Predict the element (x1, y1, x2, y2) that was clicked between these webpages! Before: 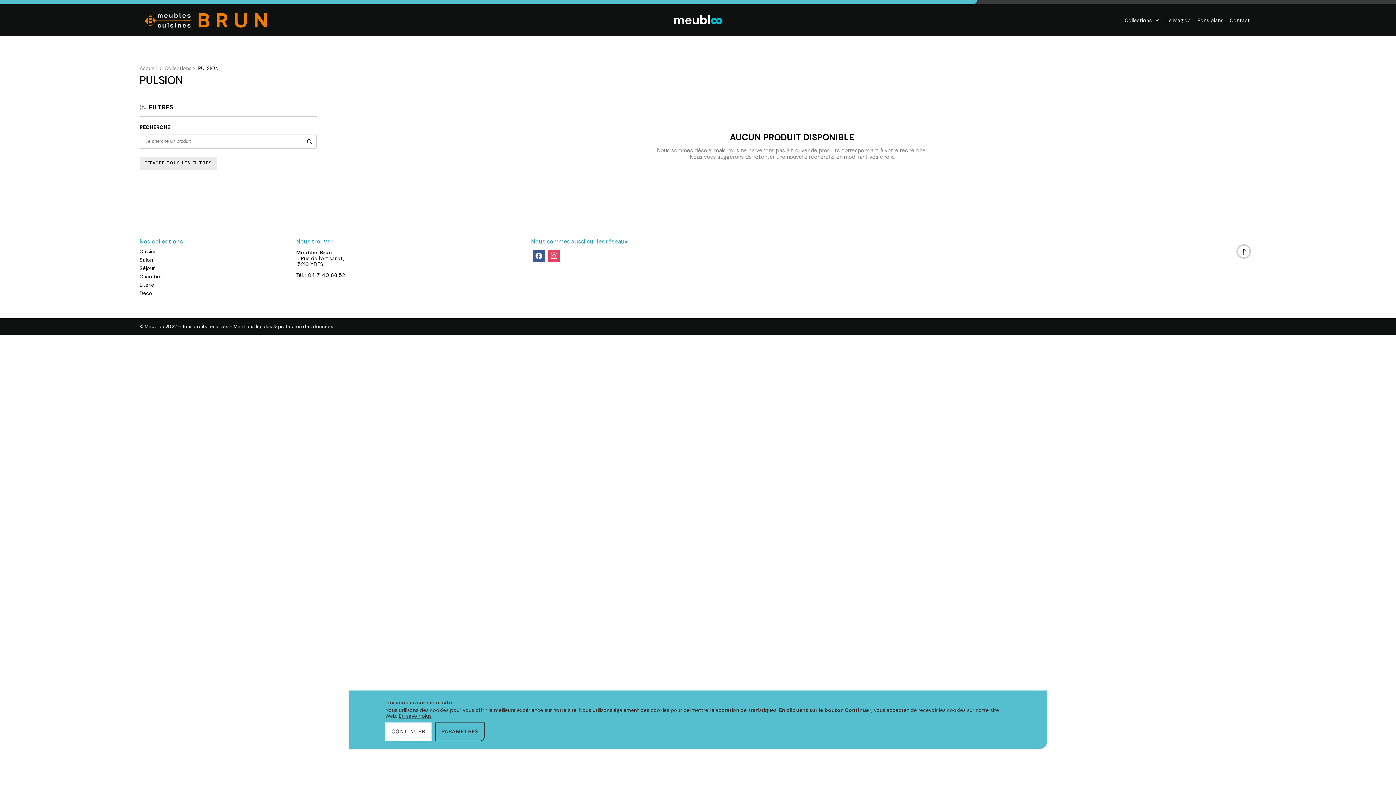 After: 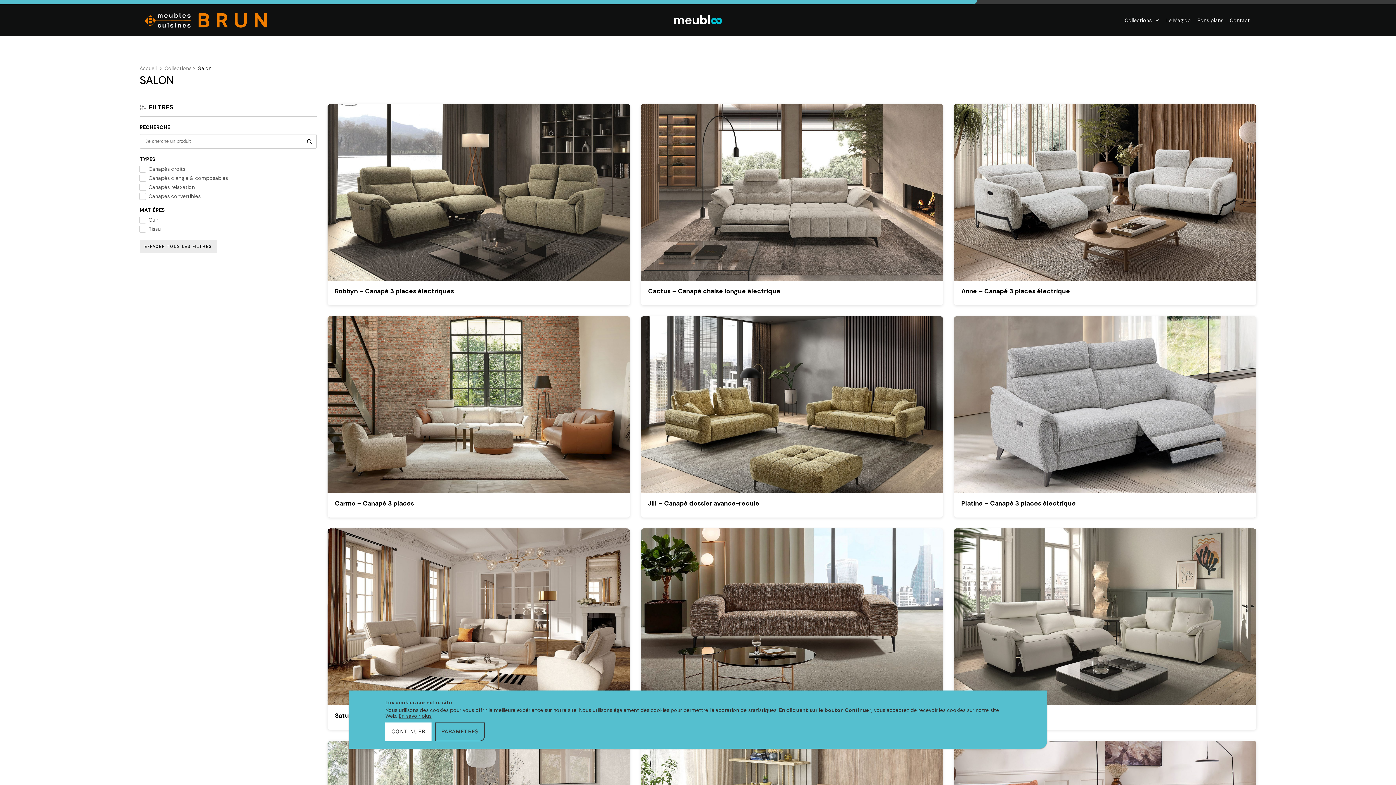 Action: bbox: (139, 256, 153, 263) label: Salon